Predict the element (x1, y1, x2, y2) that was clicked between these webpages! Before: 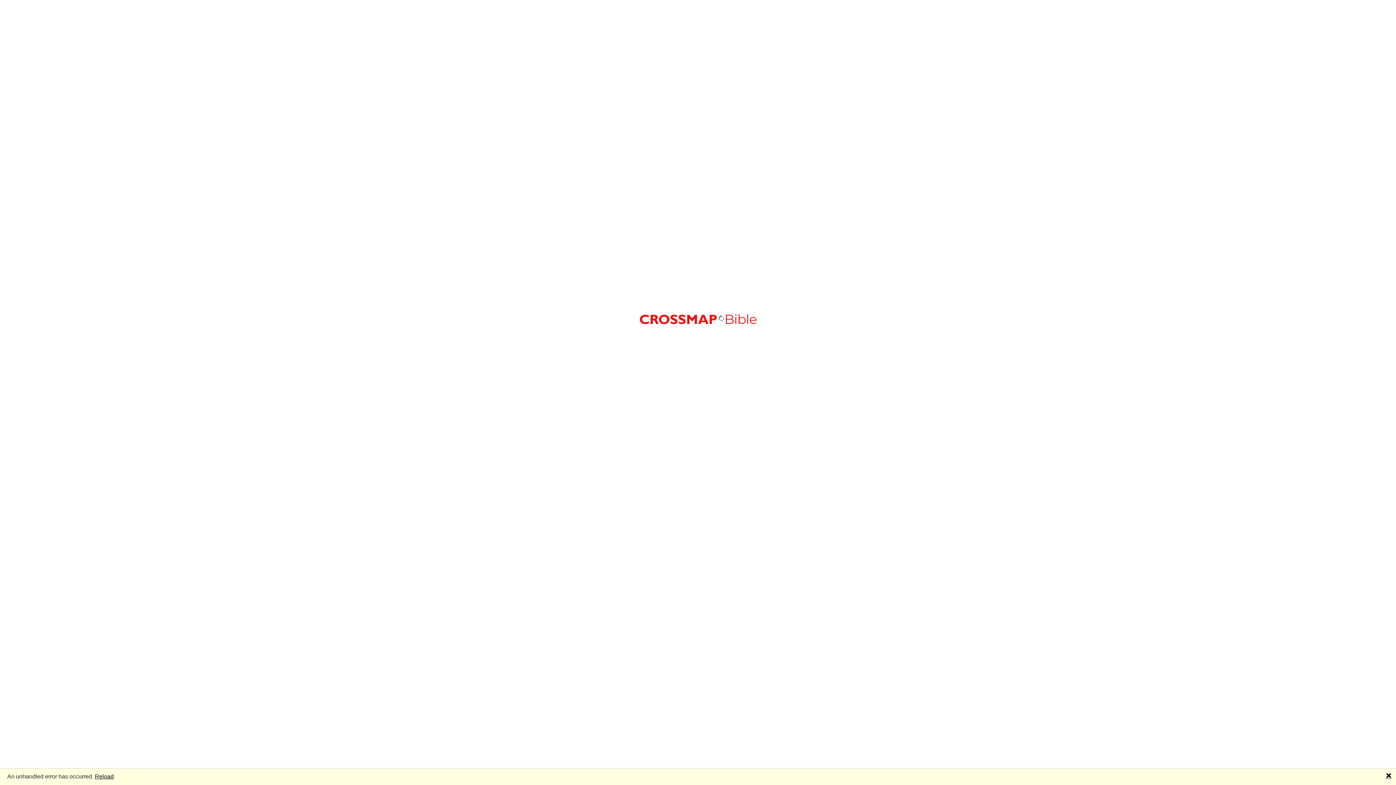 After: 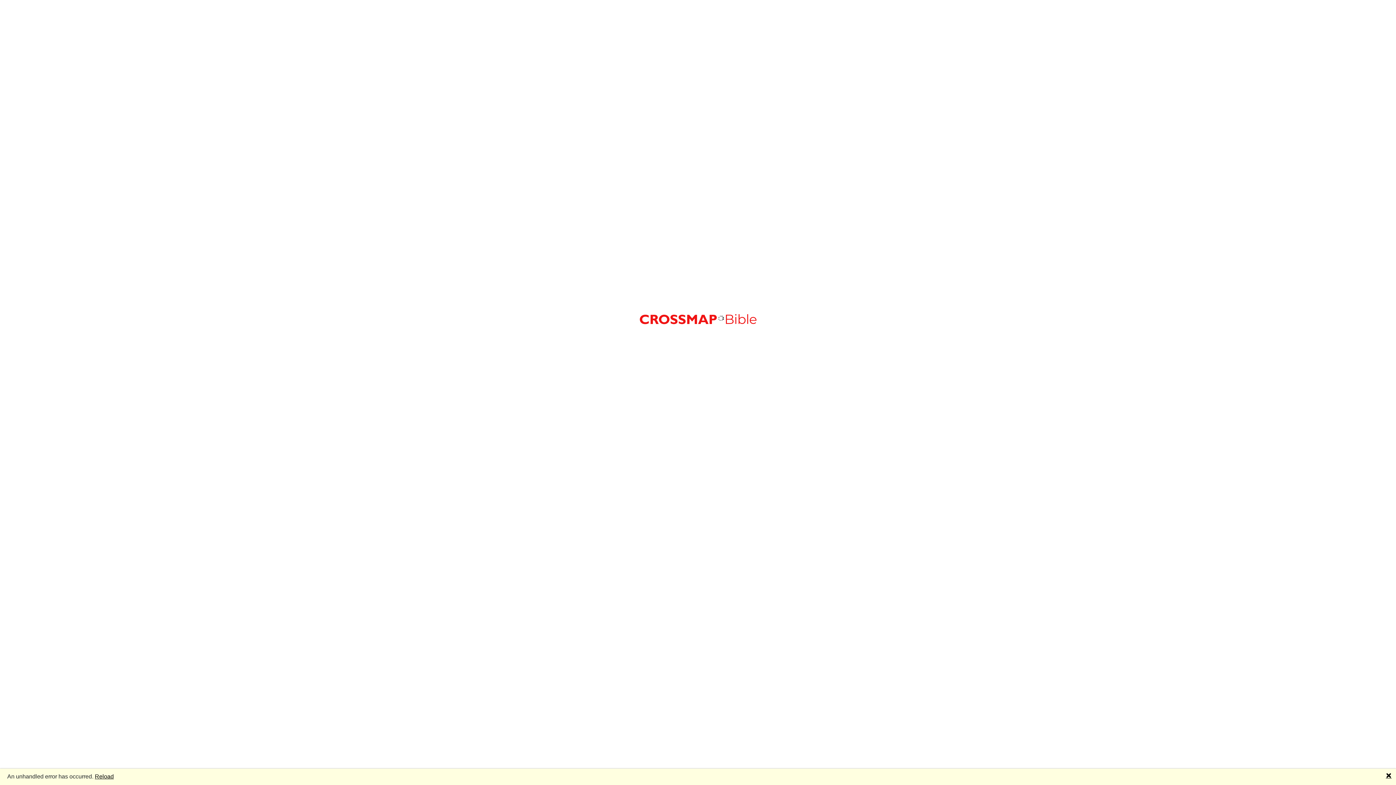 Action: label: Reload bbox: (94, 773, 113, 779)